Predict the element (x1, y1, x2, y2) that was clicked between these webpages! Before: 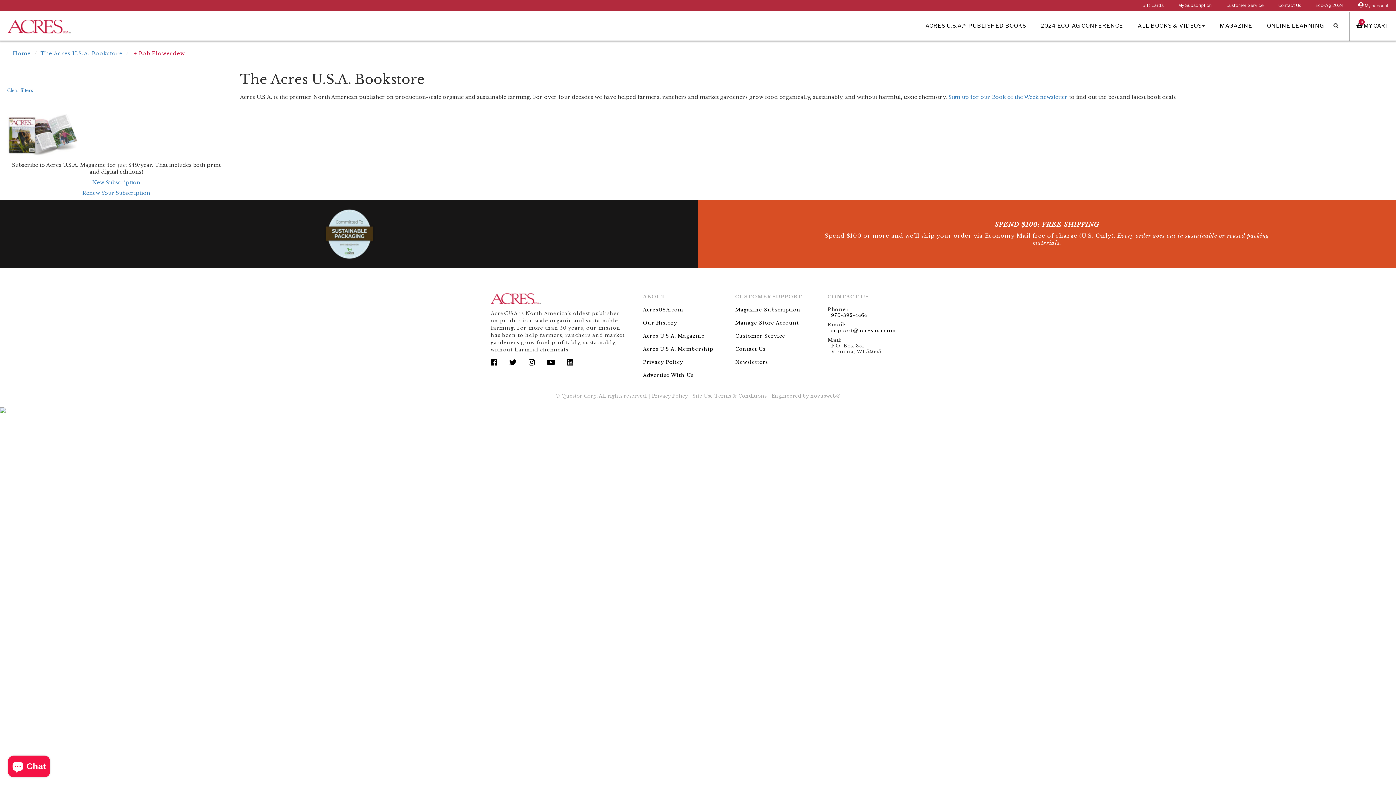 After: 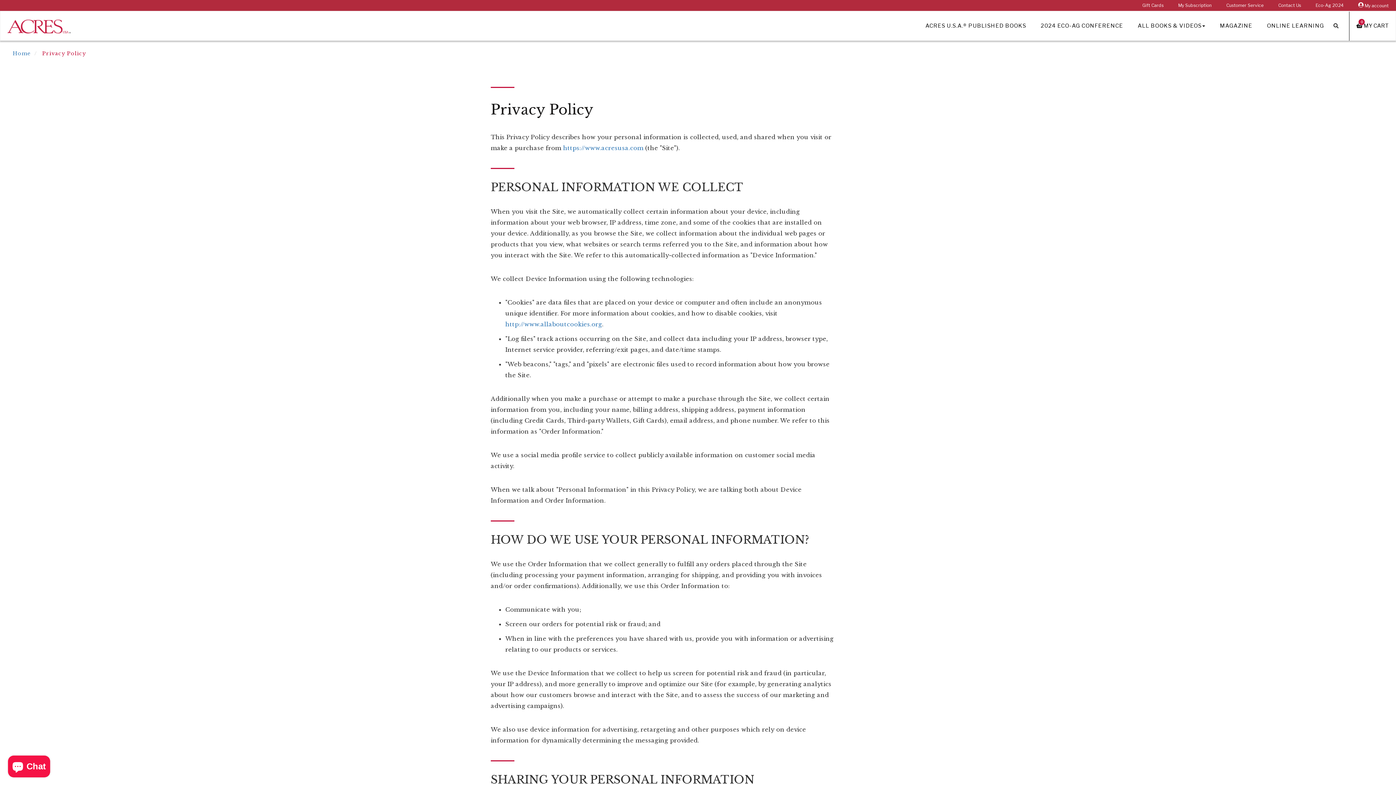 Action: label: Privacy Policy bbox: (652, 393, 688, 399)